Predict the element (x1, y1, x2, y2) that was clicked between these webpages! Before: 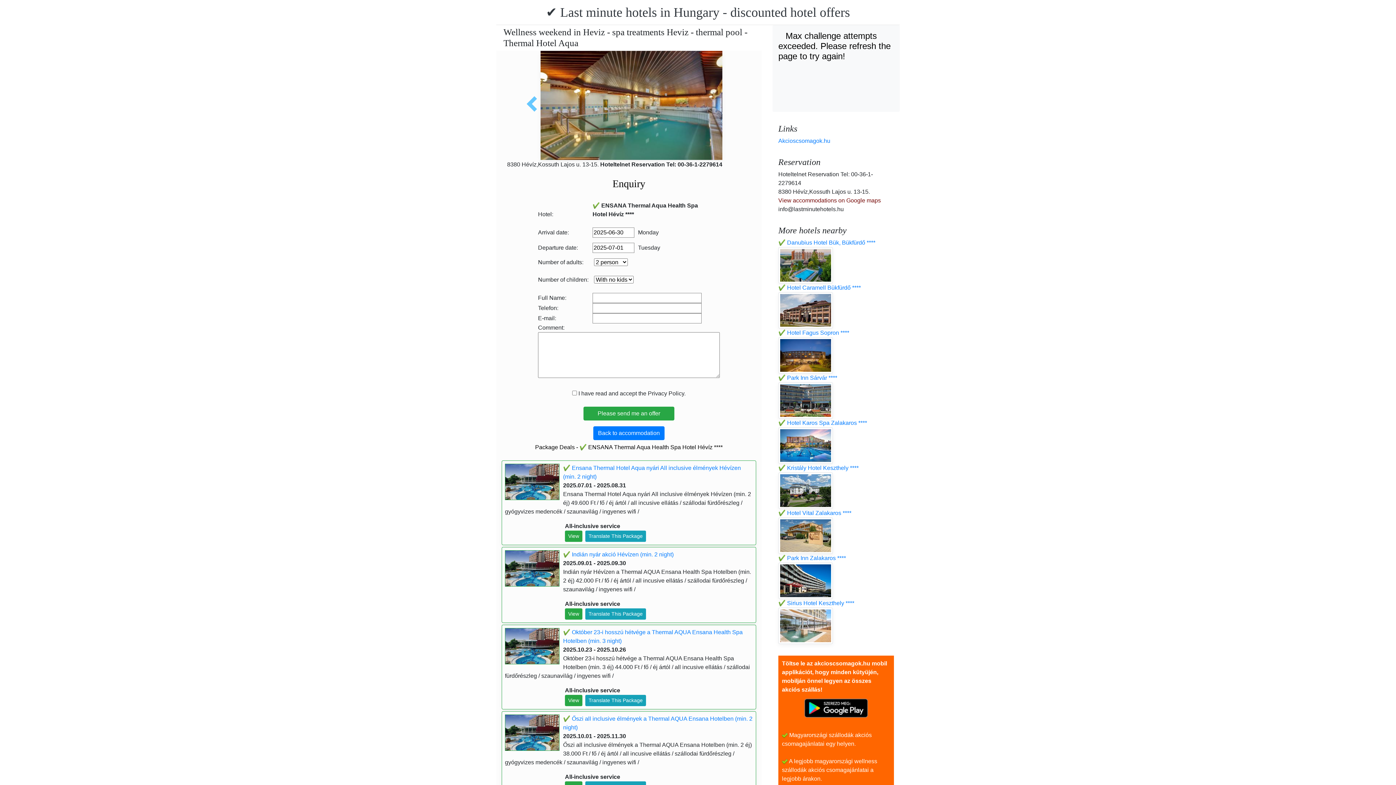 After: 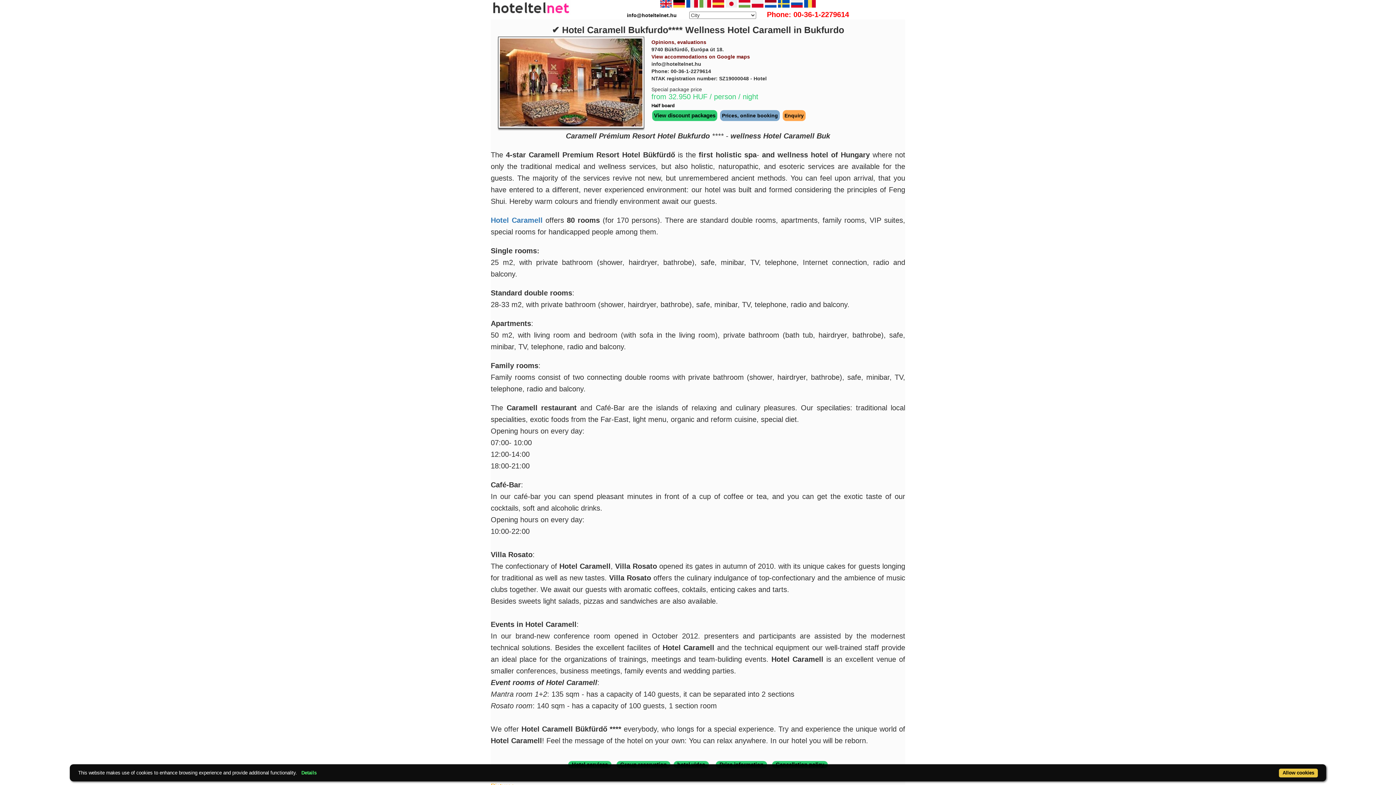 Action: bbox: (778, 284, 861, 290) label: ✔️ Hotel Caramell Bükfürdő ****